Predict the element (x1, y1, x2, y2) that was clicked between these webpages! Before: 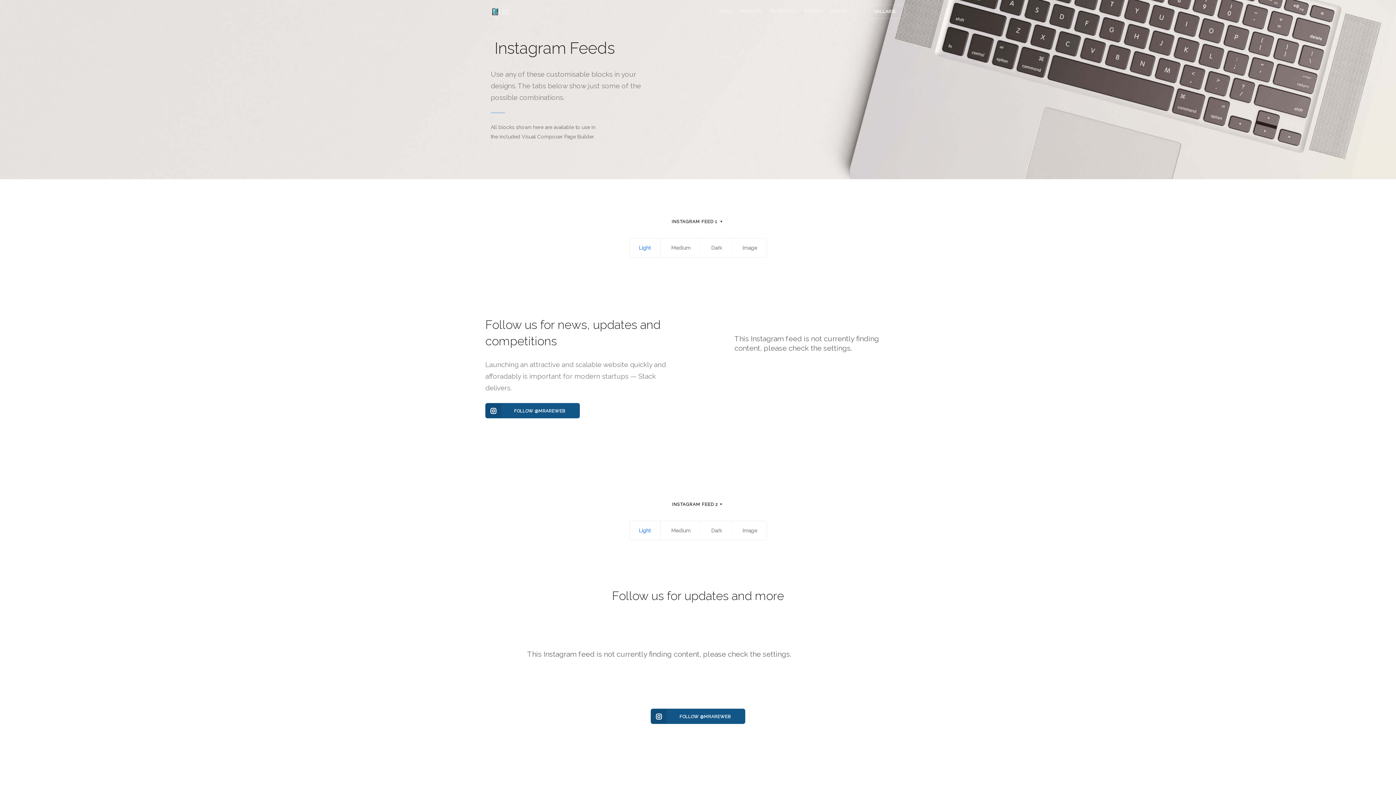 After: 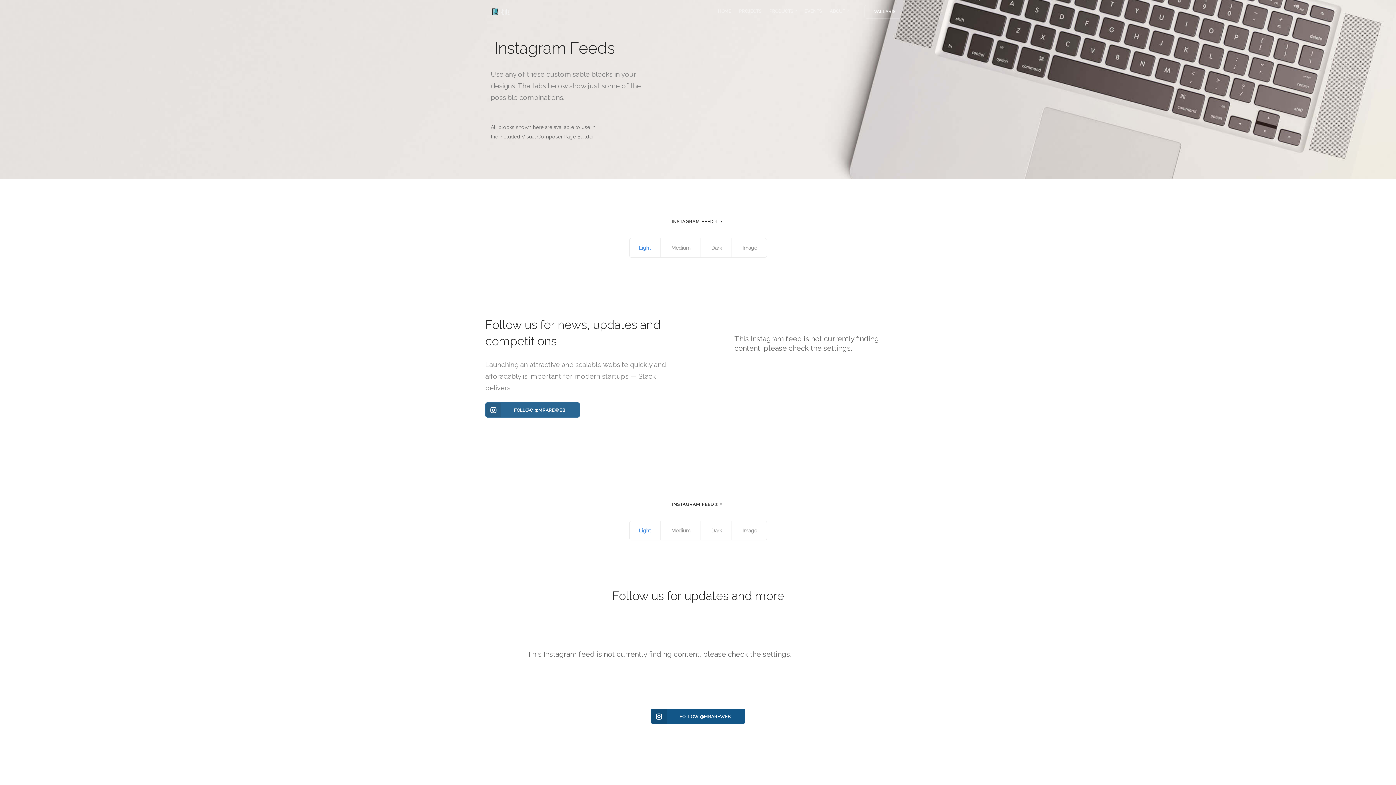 Action: bbox: (485, 403, 579, 418) label: FOLLOW @MRAREWEB